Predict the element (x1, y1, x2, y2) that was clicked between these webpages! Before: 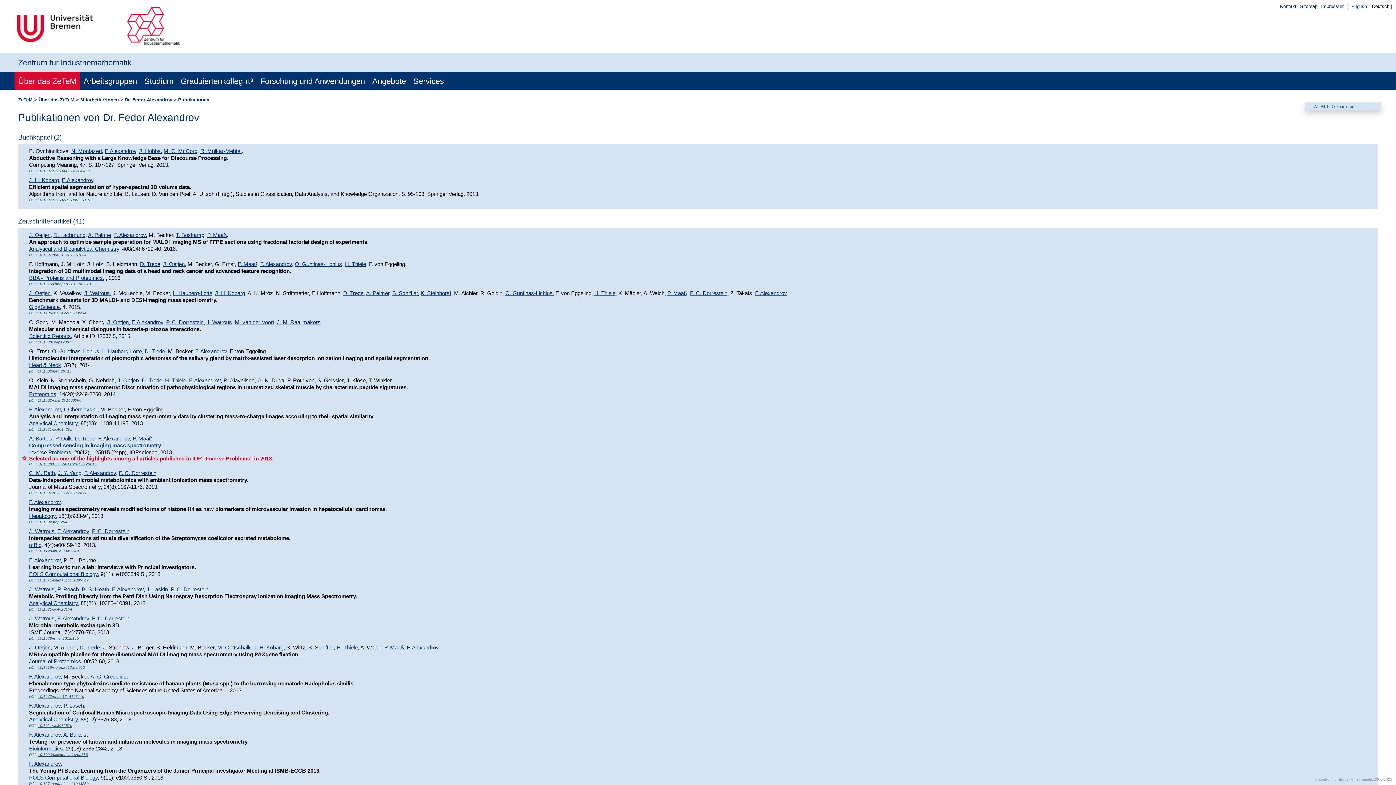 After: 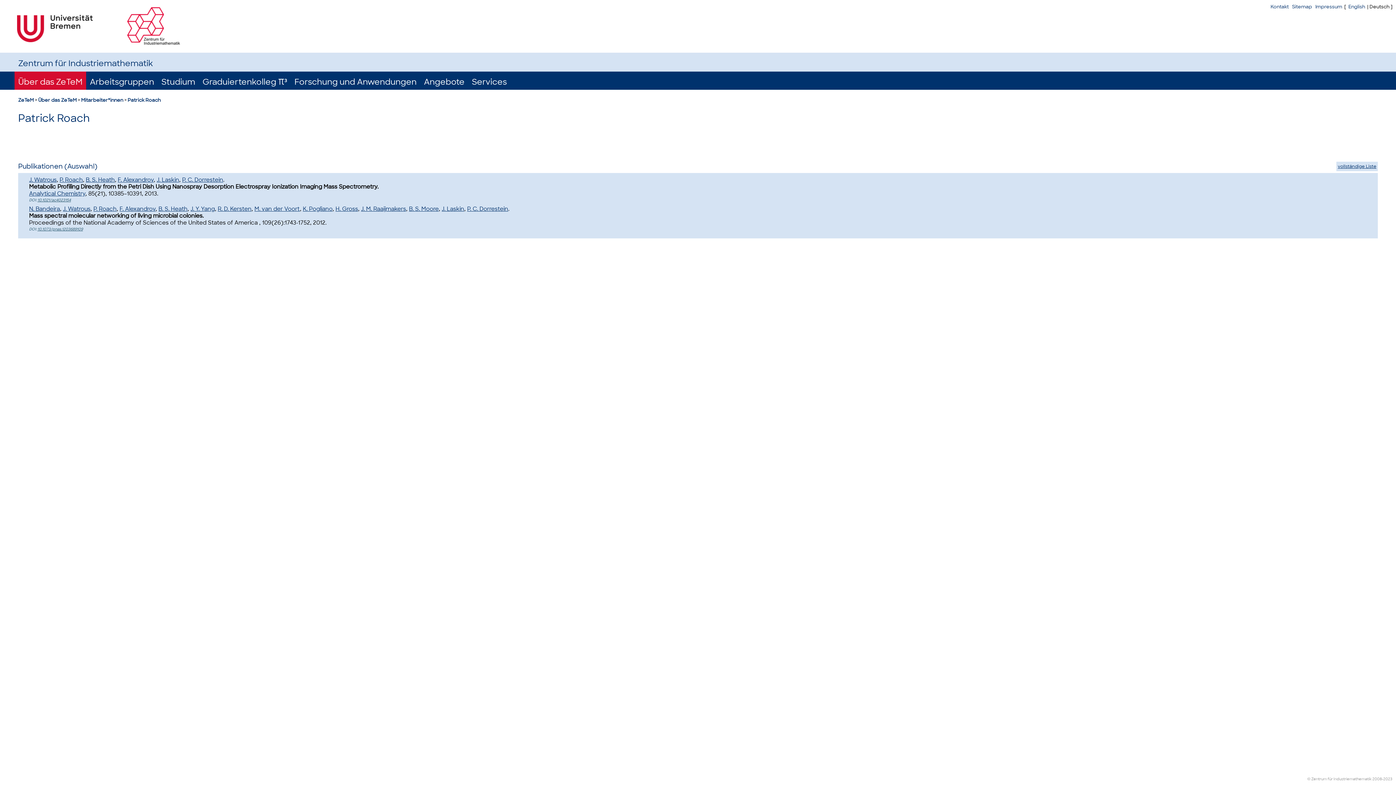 Action: bbox: (57, 586, 78, 592) label: P. Roach